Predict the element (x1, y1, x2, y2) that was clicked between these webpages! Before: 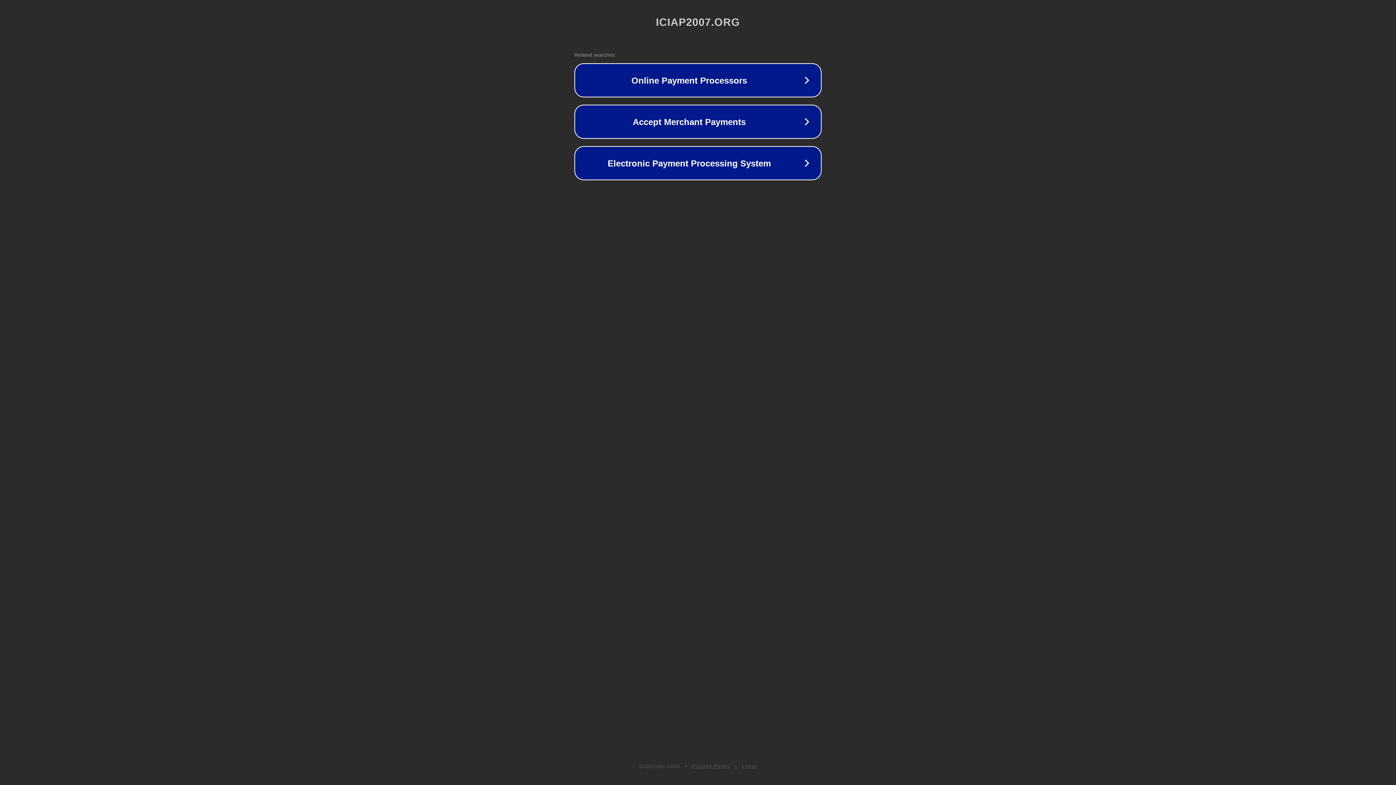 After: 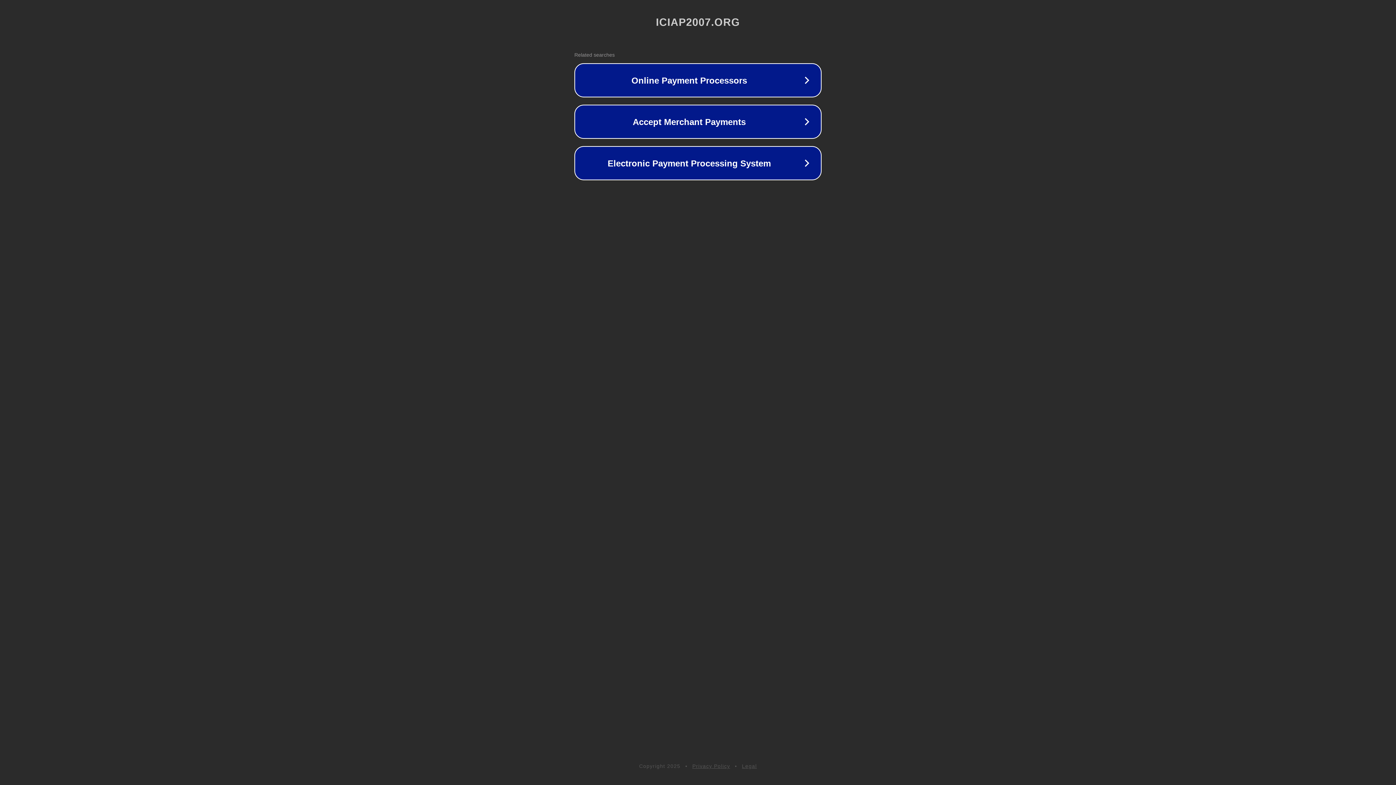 Action: label: Legal bbox: (742, 763, 757, 769)